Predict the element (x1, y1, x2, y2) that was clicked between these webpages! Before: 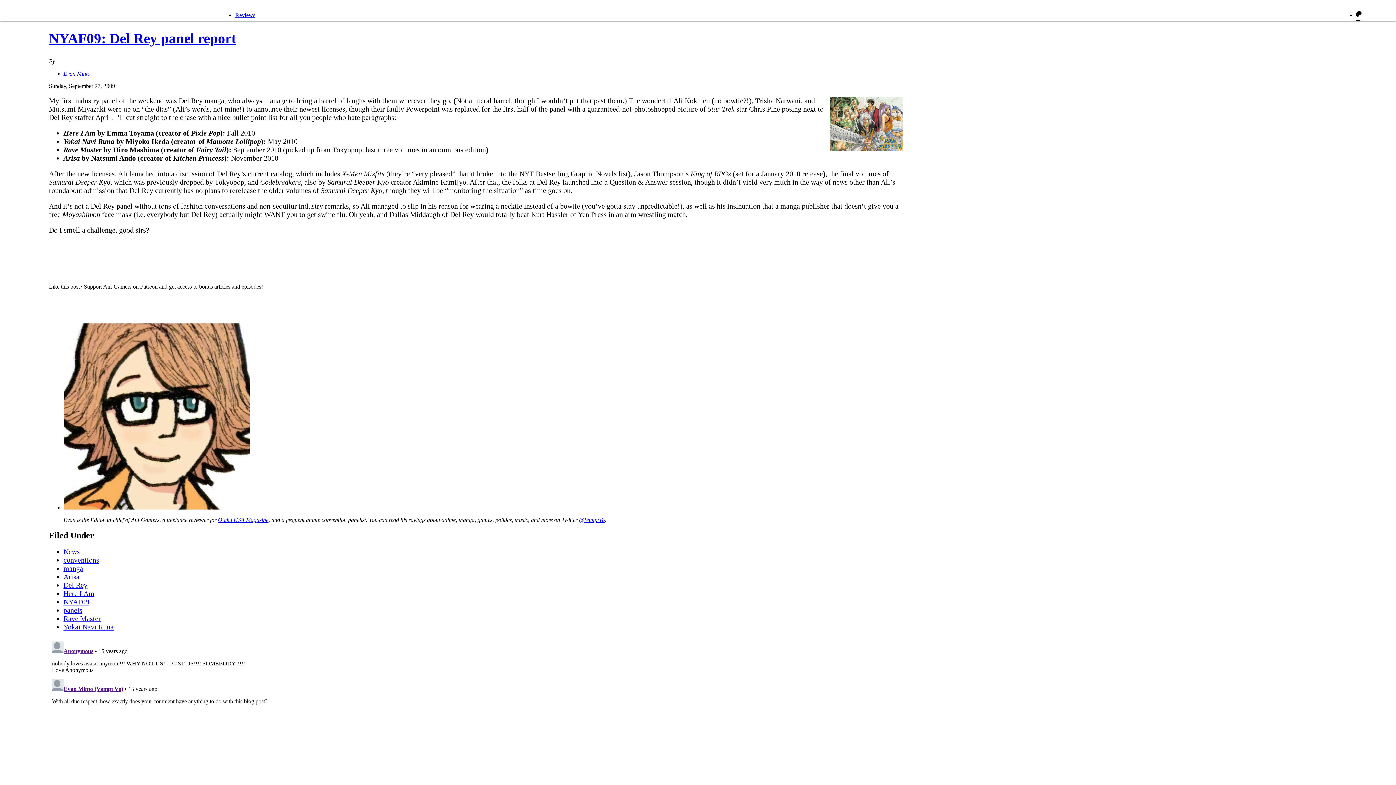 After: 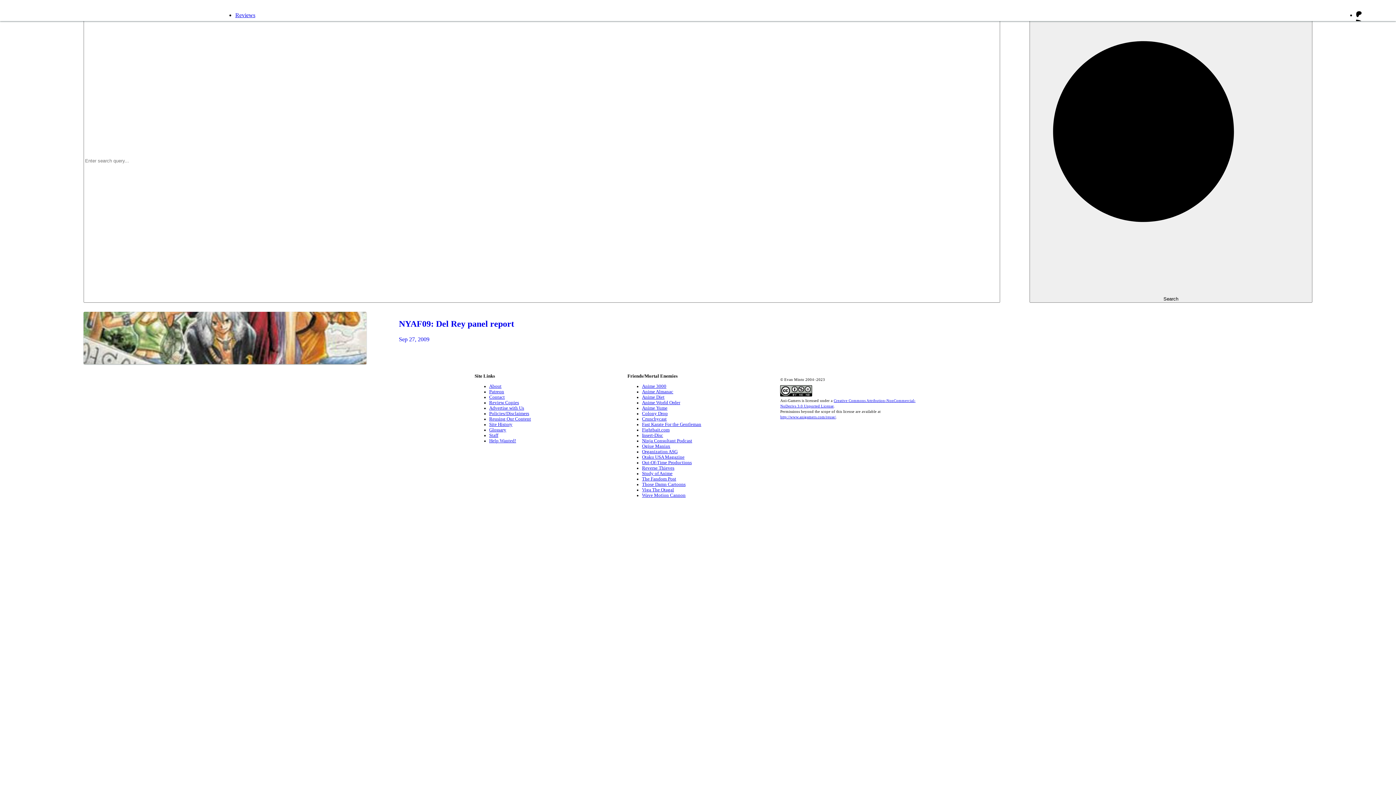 Action: label: Yokai Navi Runa bbox: (63, 623, 113, 631)